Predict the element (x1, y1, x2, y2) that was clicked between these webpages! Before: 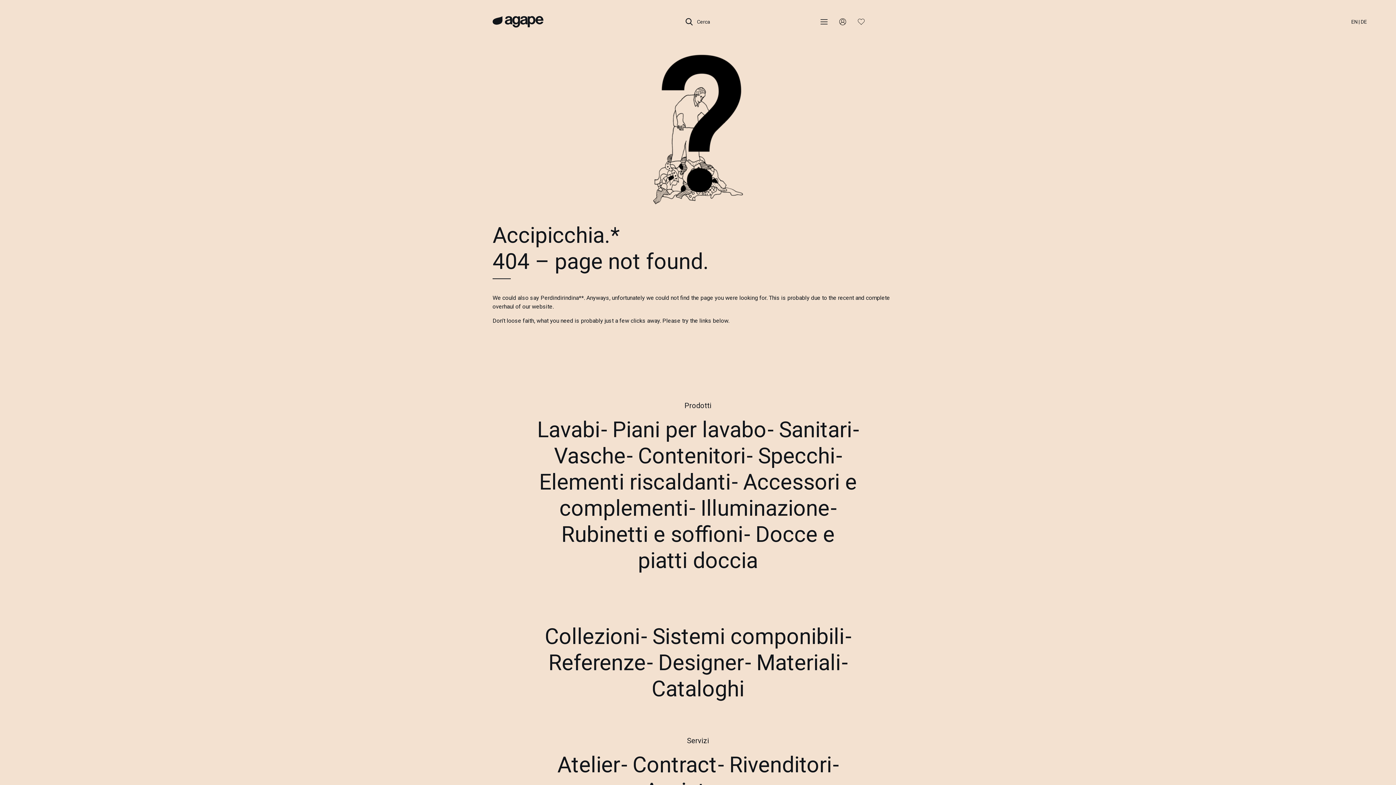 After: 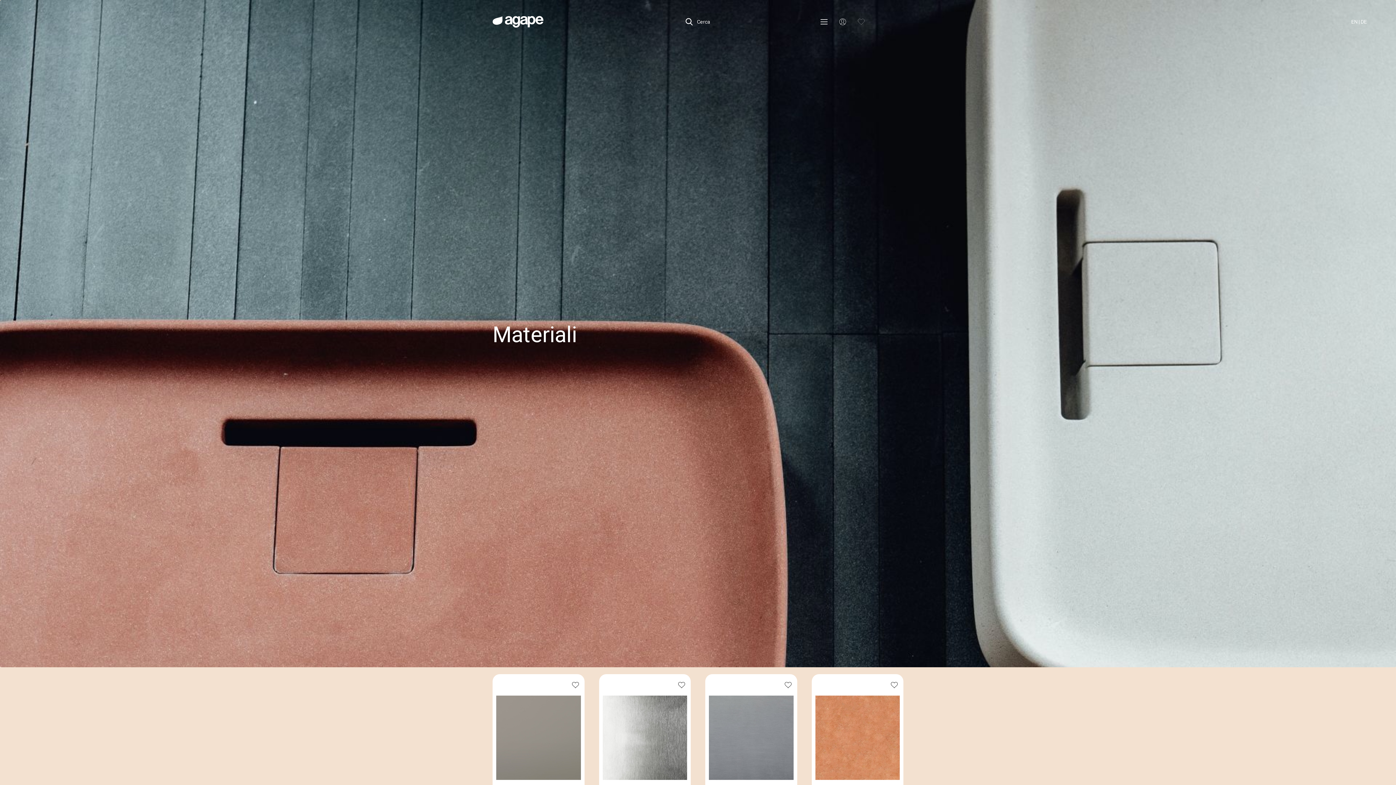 Action: bbox: (756, 650, 840, 676) label: Materiali